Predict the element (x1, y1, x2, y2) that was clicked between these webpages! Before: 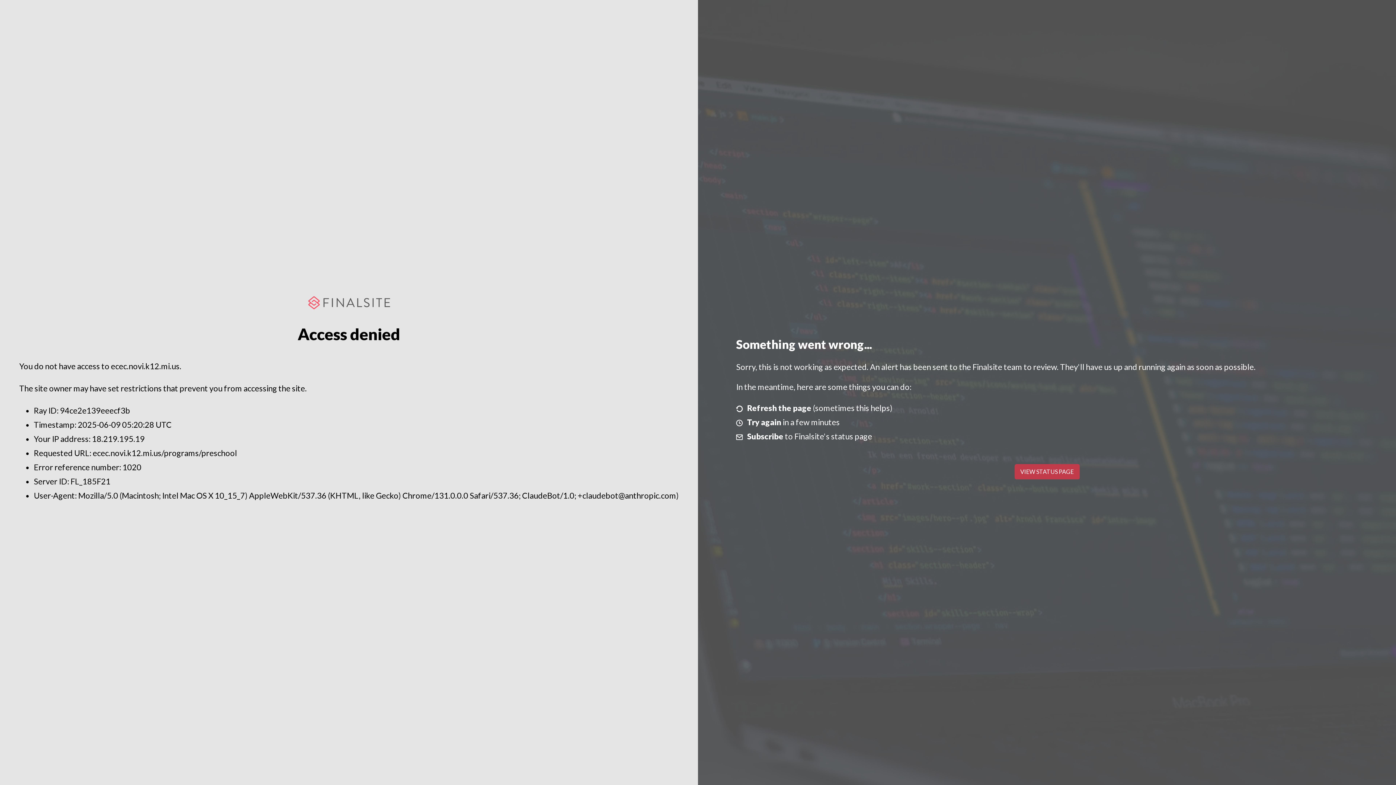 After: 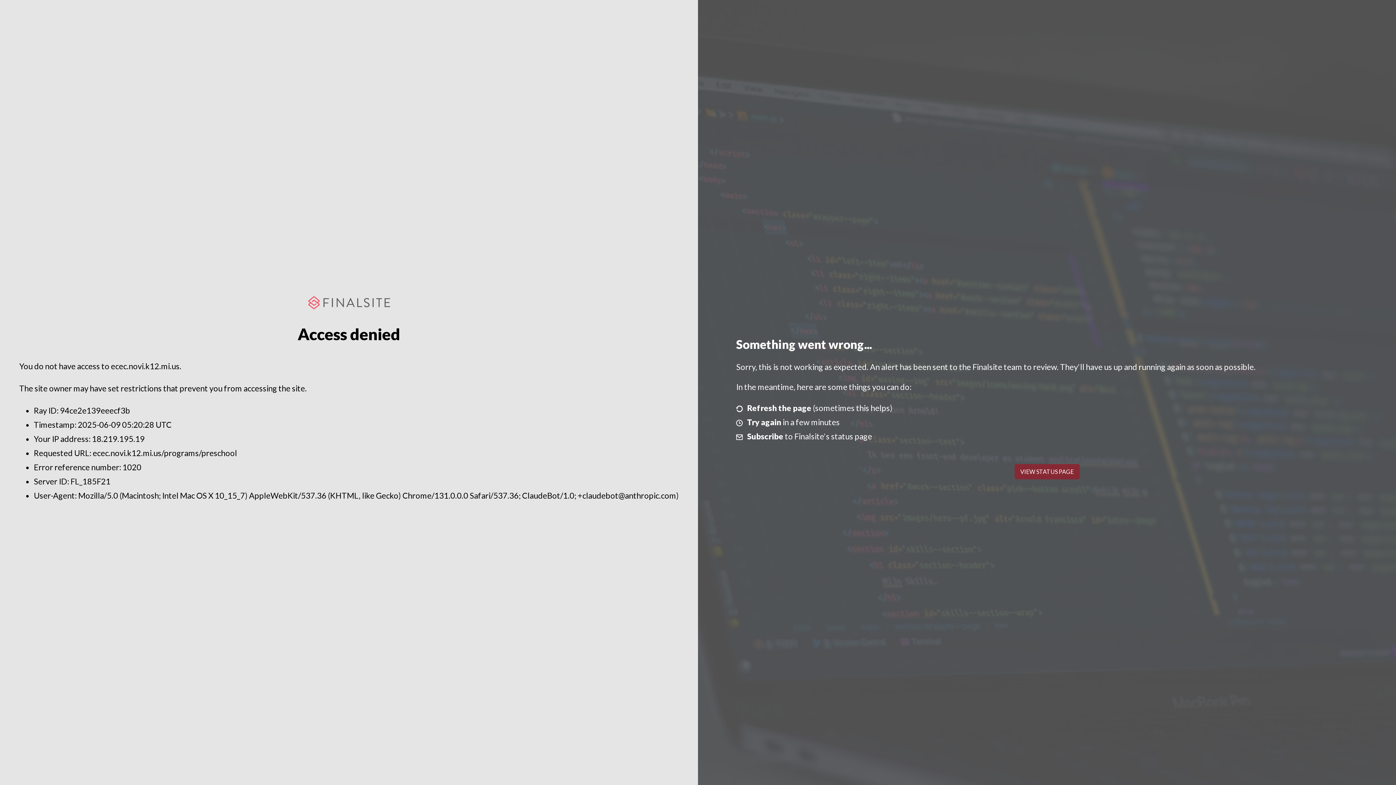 Action: label: VIEW STATUS PAGE bbox: (1014, 464, 1079, 479)